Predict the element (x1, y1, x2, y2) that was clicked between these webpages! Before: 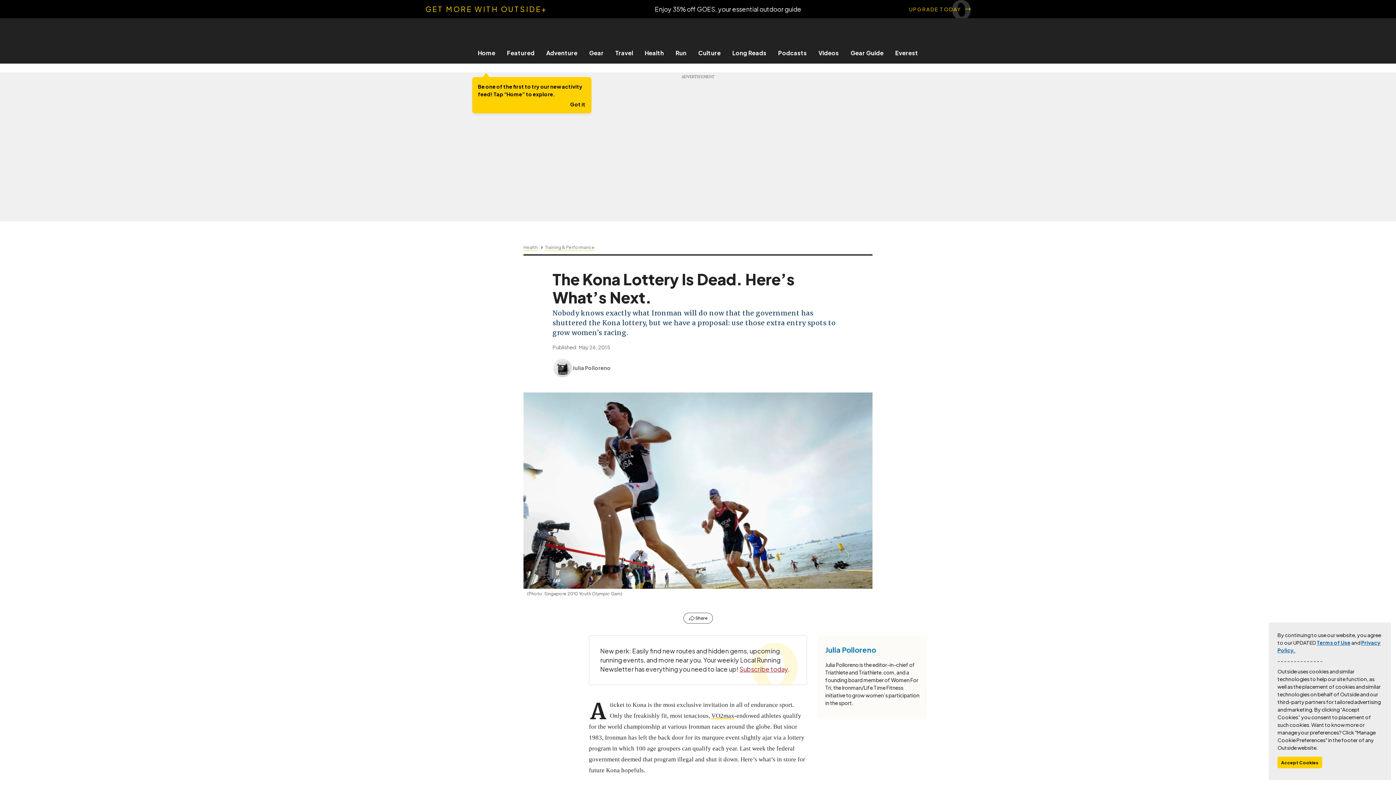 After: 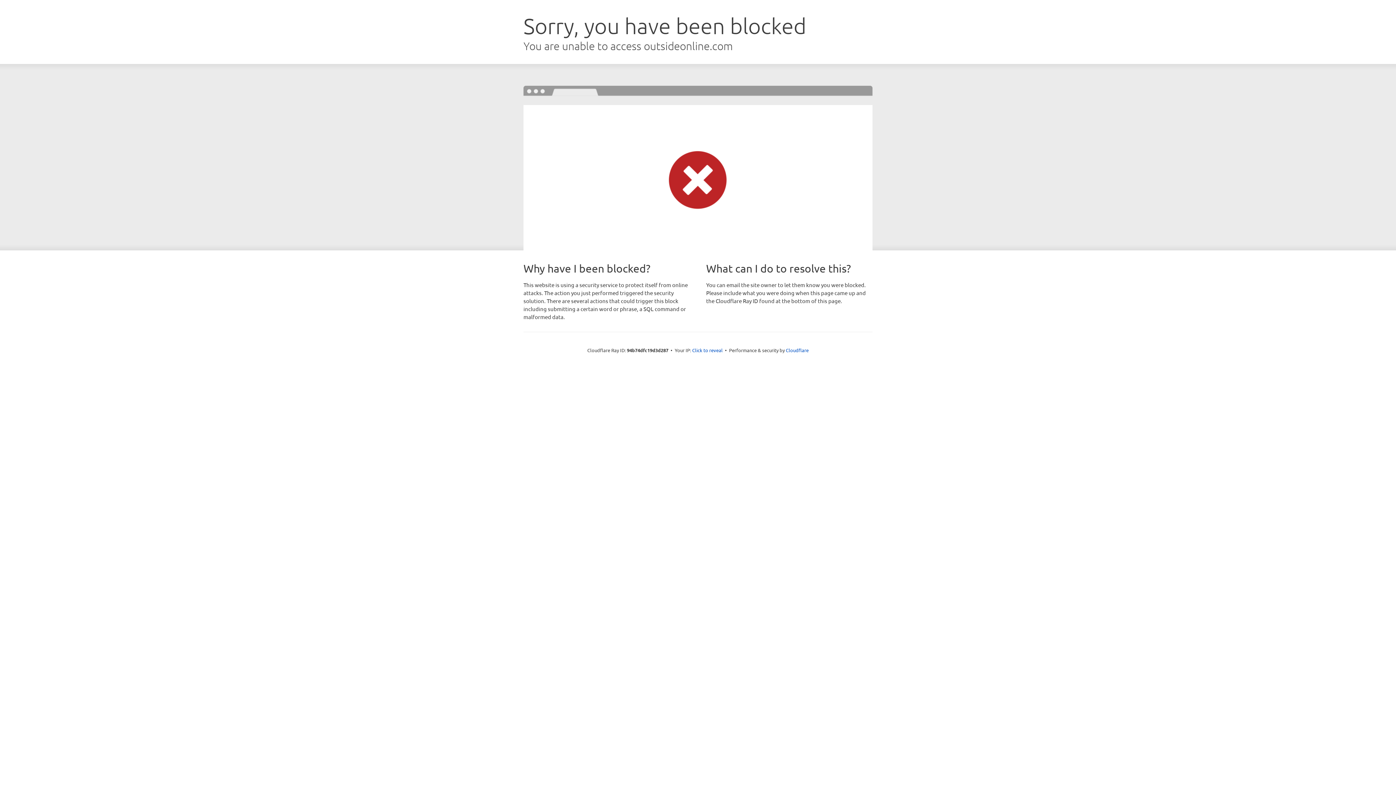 Action: bbox: (825, 645, 879, 654) label: Julia Polloreno